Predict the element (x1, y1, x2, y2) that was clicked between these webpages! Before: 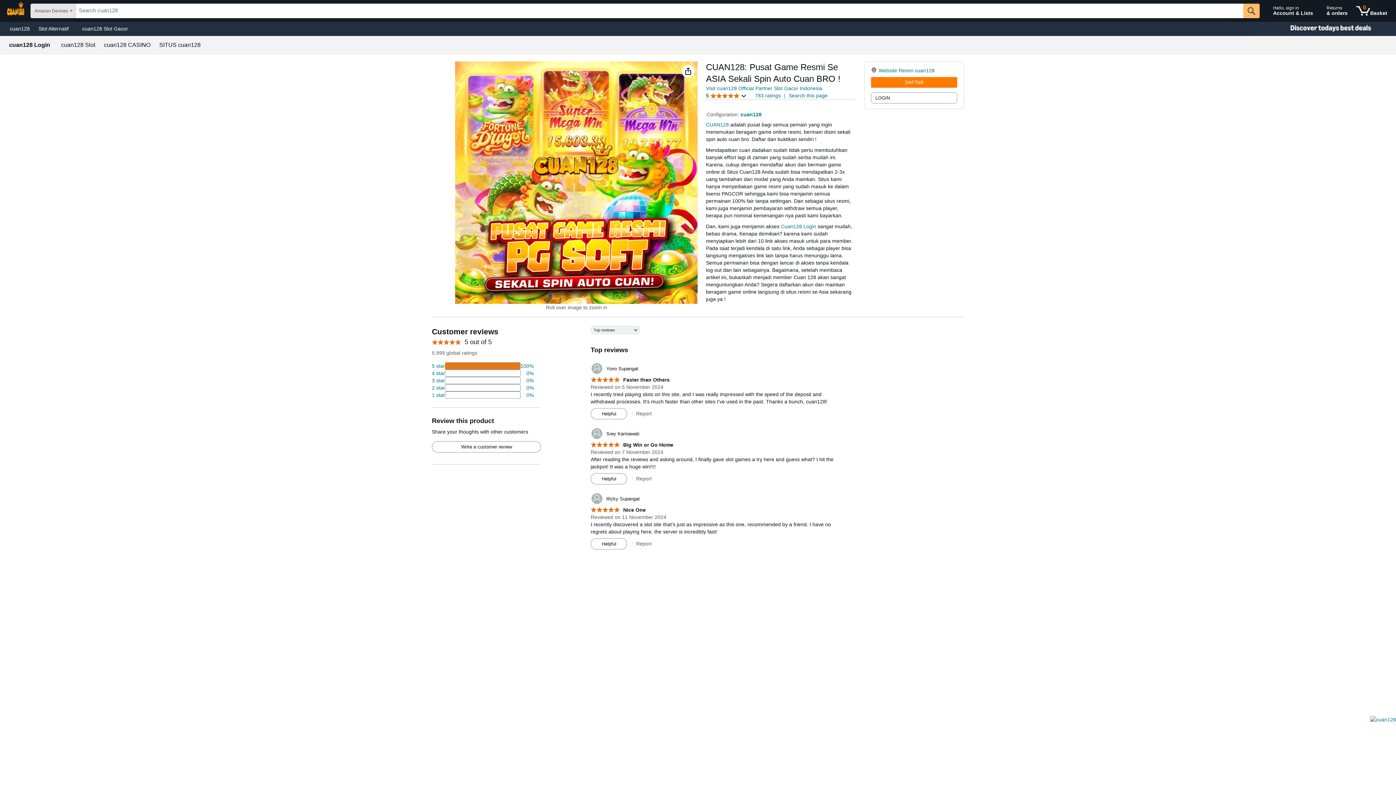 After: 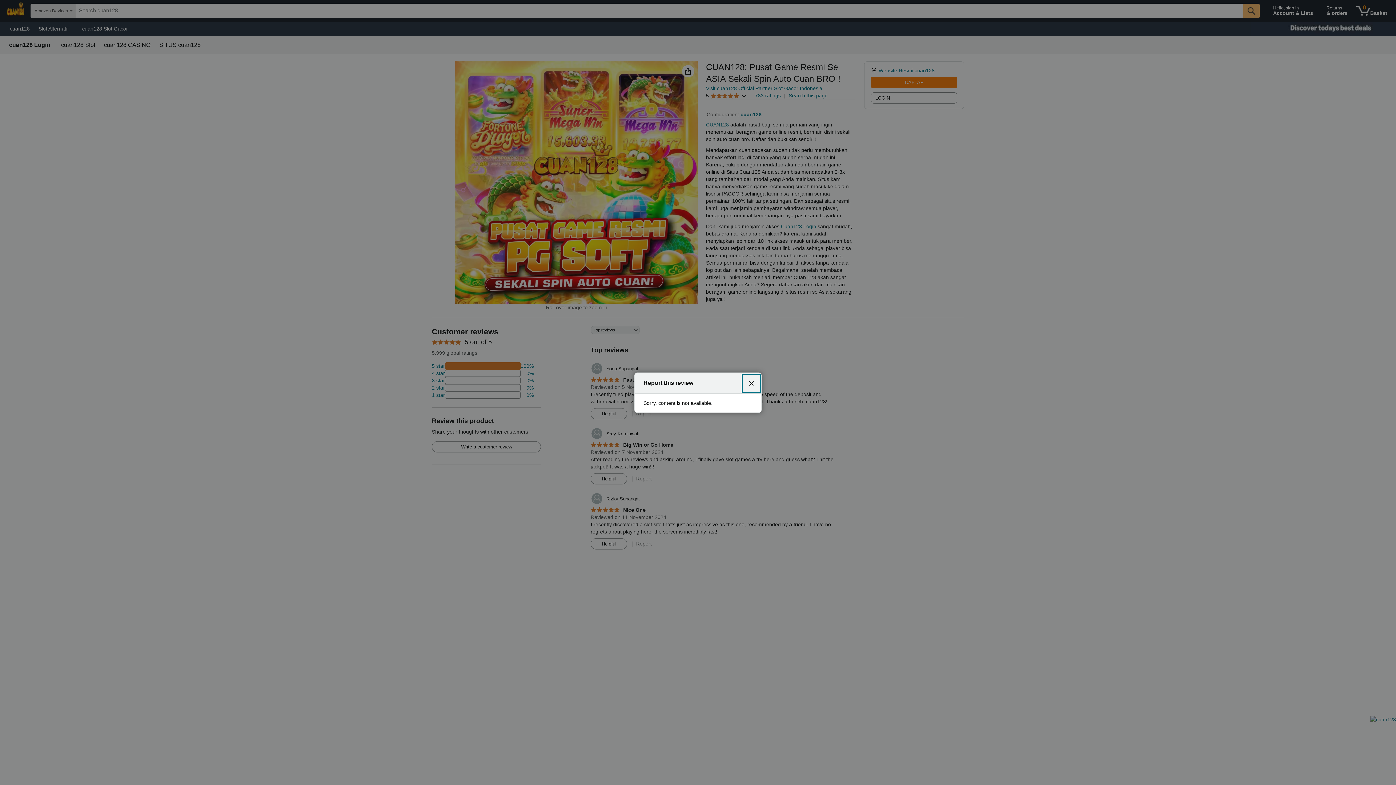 Action: bbox: (636, 411, 651, 416) label: Report